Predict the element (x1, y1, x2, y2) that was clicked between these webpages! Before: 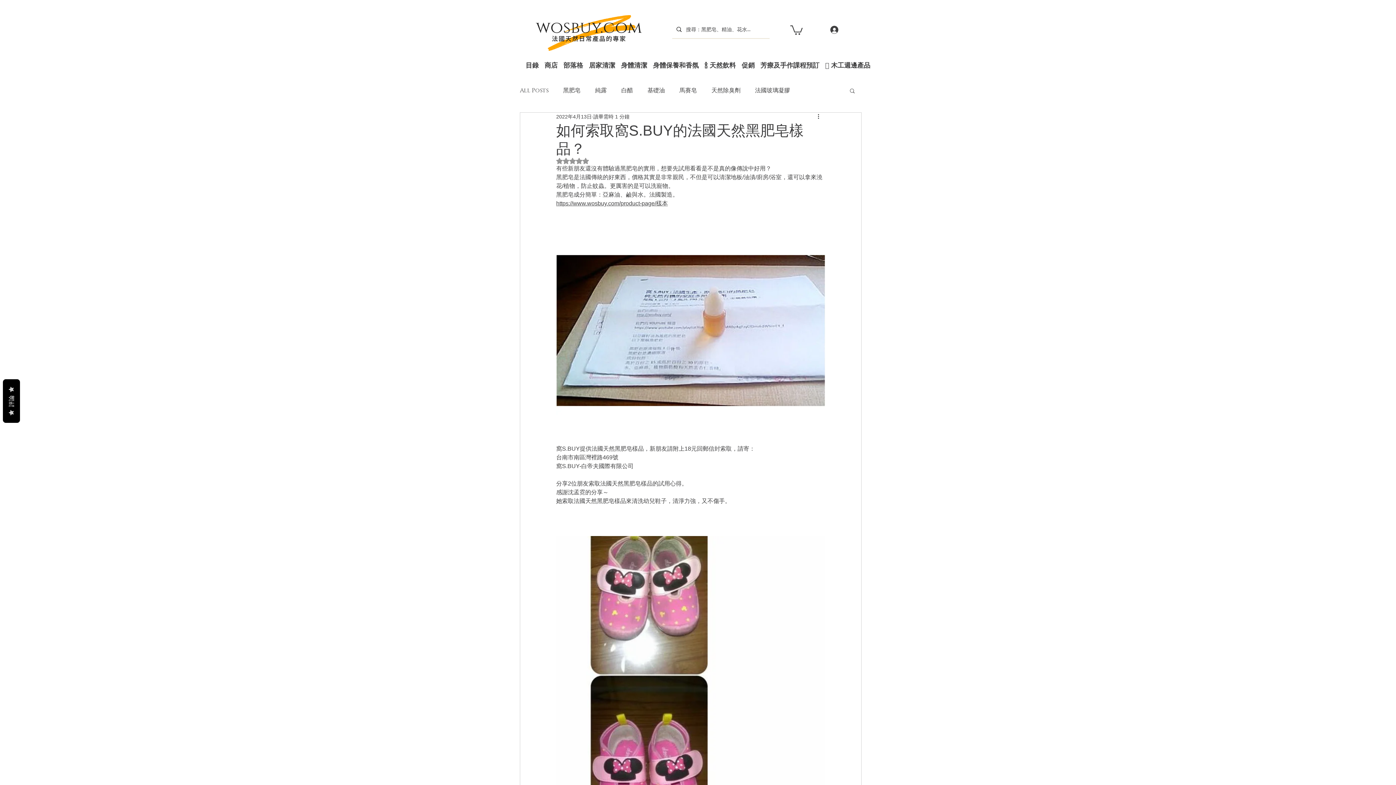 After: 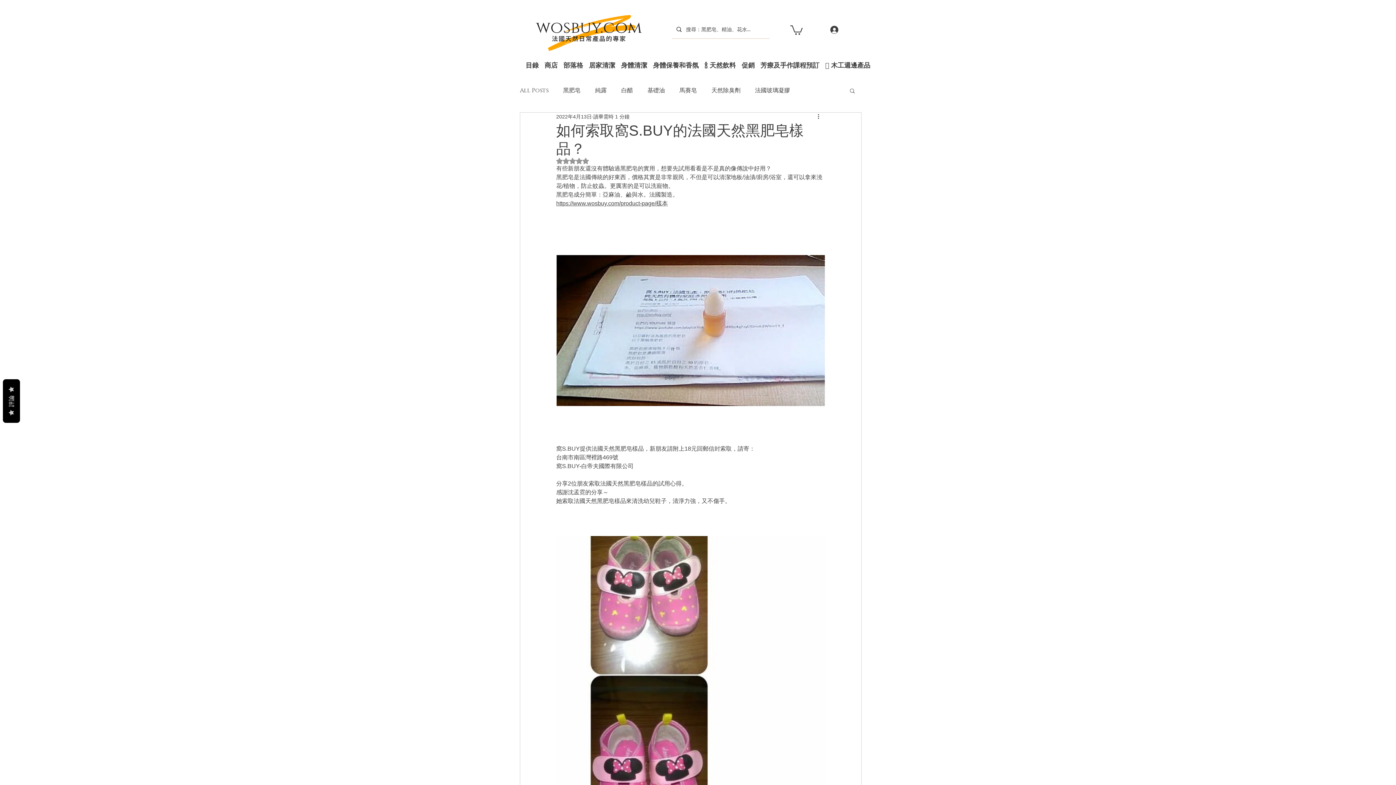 Action: bbox: (816, 112, 825, 121) label: 更多操作